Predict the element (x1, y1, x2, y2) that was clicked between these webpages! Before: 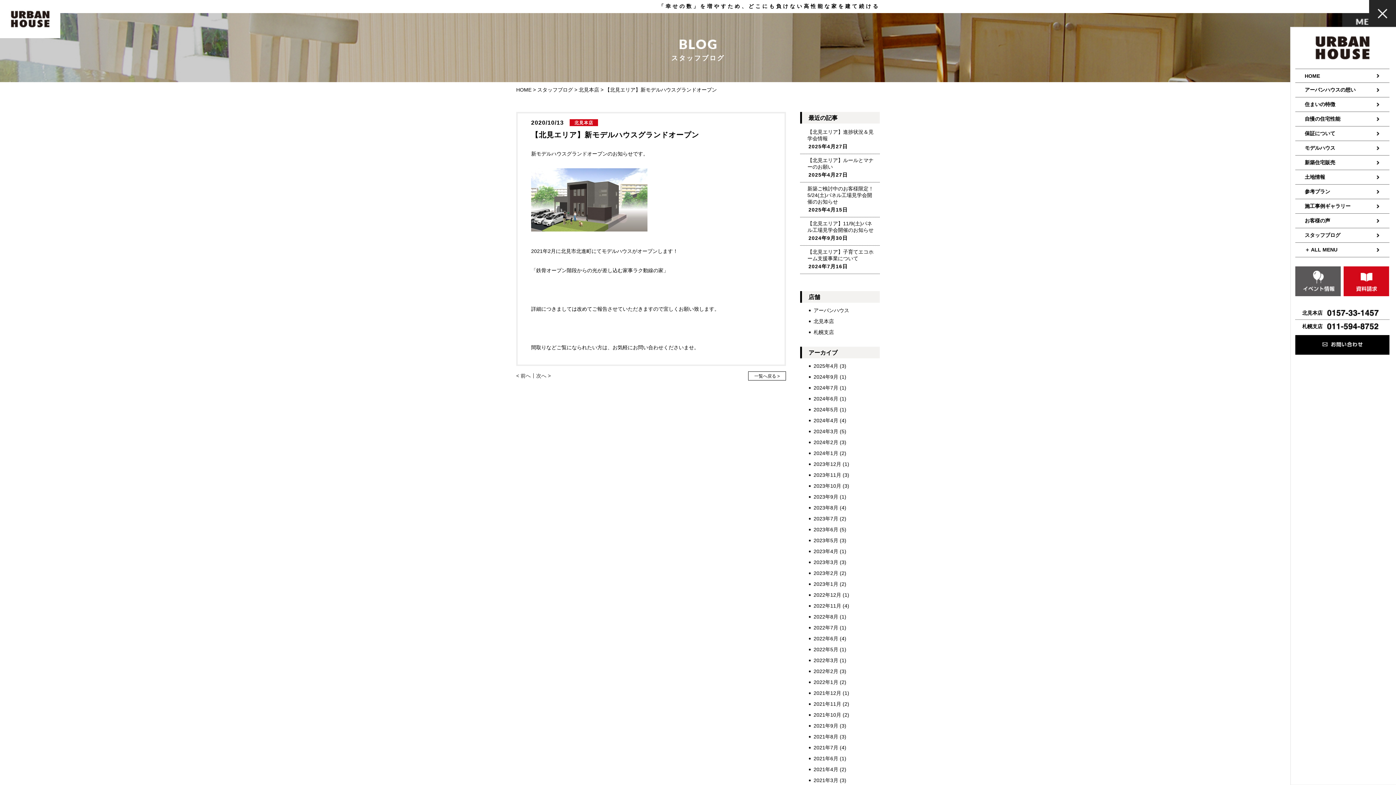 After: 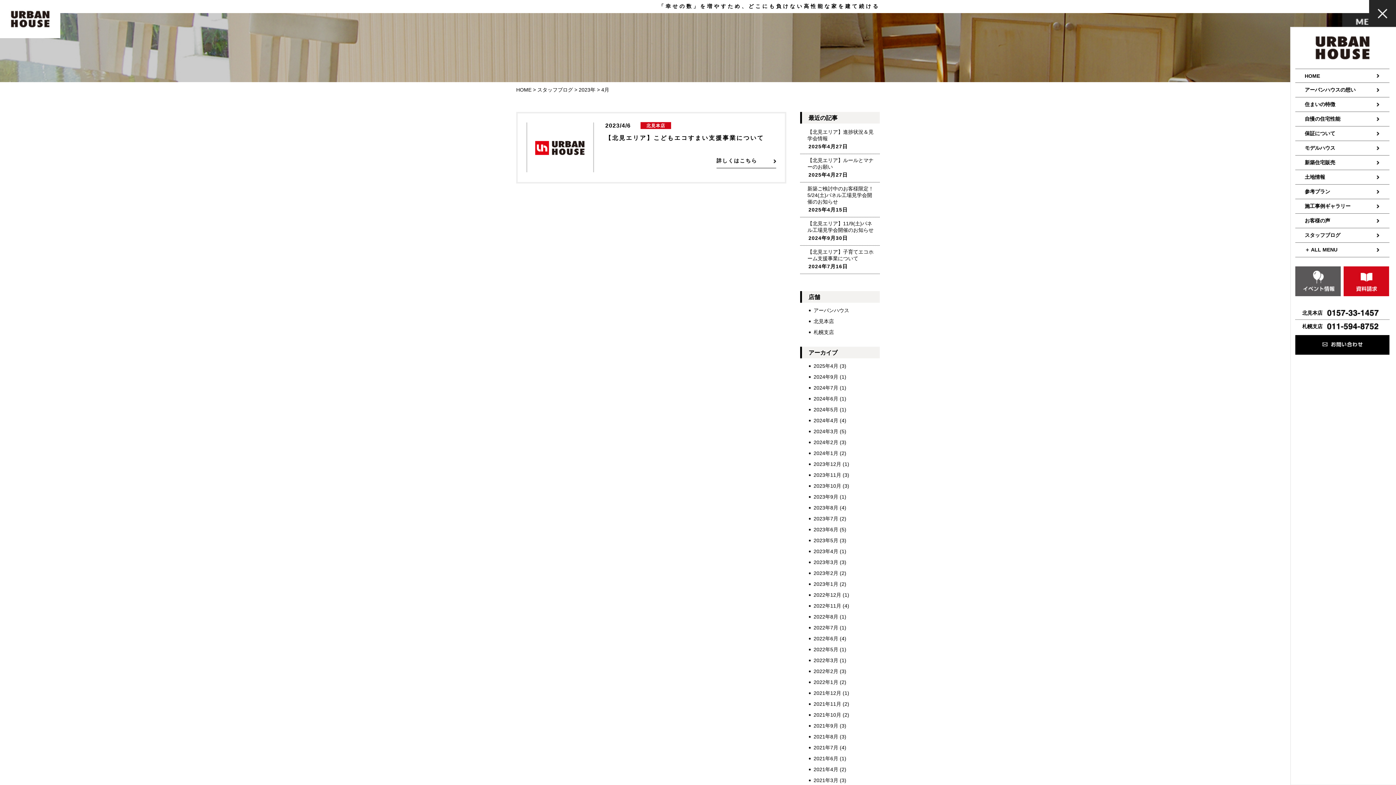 Action: label: 2023年4月 bbox: (800, 546, 838, 557)